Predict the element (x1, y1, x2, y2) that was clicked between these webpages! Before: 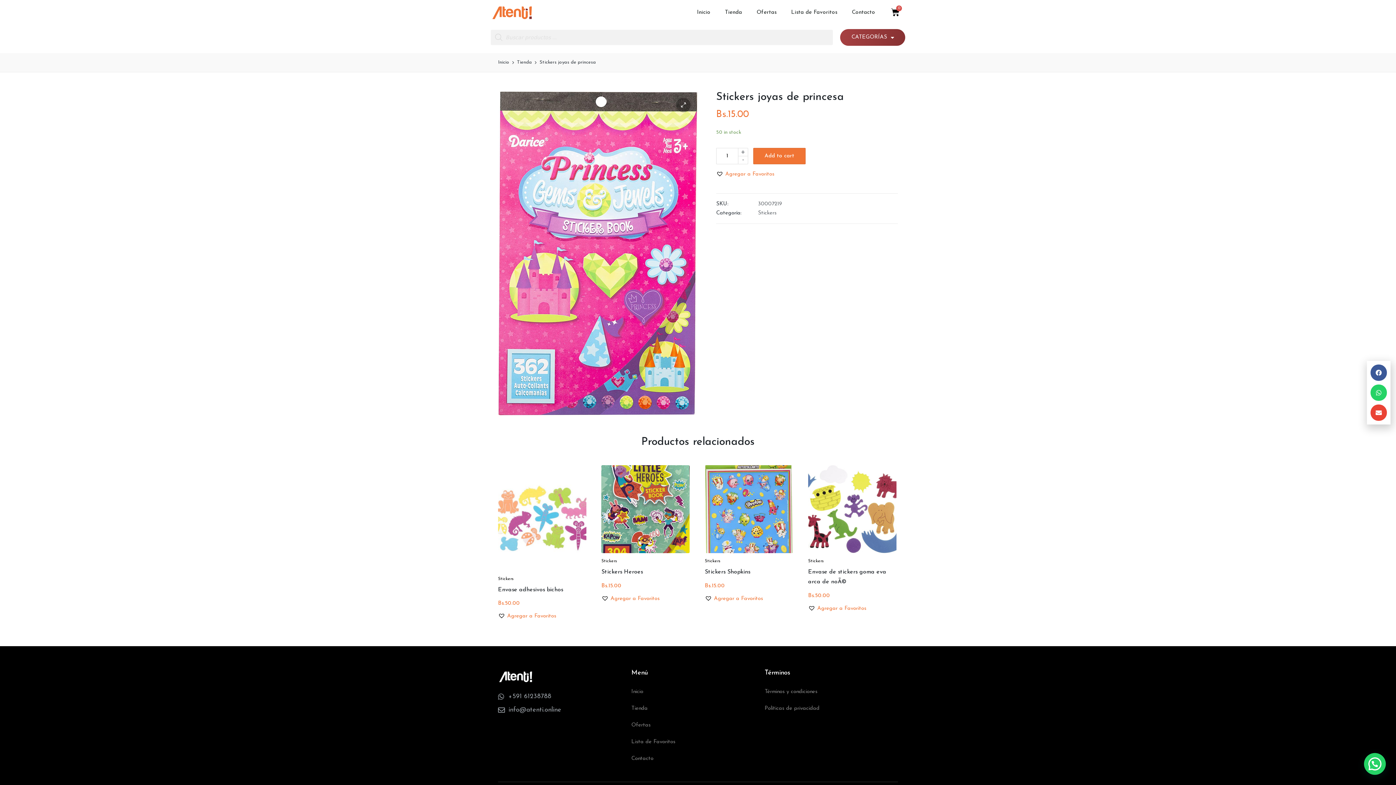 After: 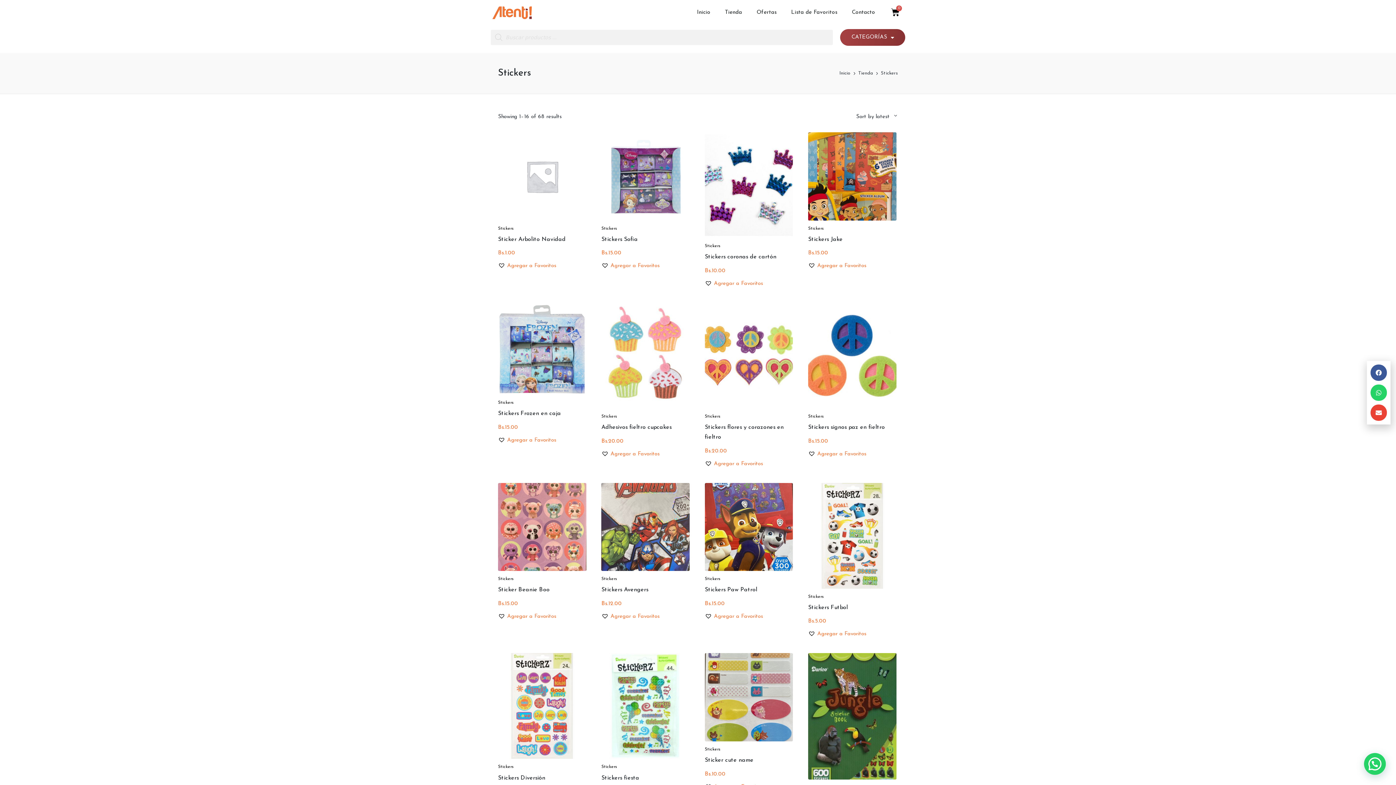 Action: bbox: (758, 210, 776, 216) label: Stickers